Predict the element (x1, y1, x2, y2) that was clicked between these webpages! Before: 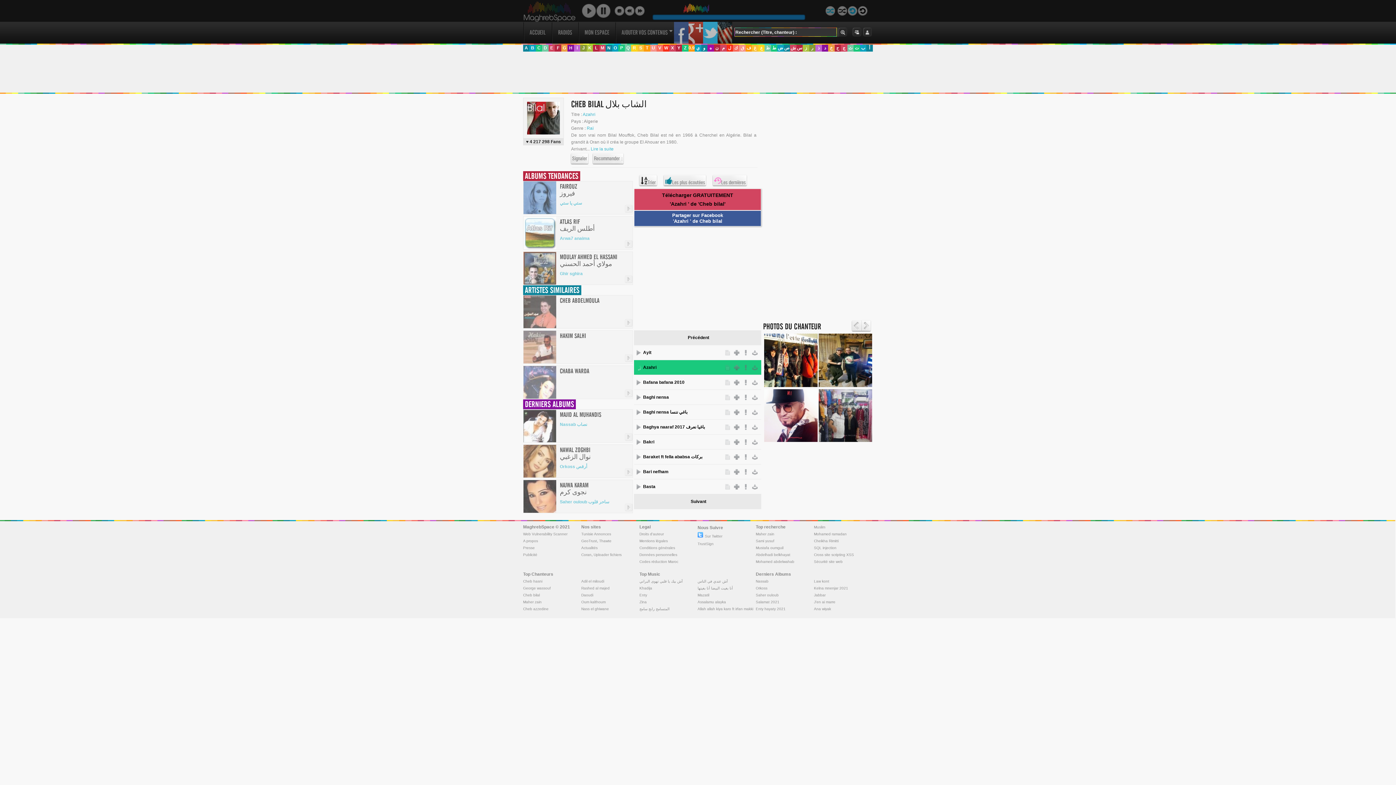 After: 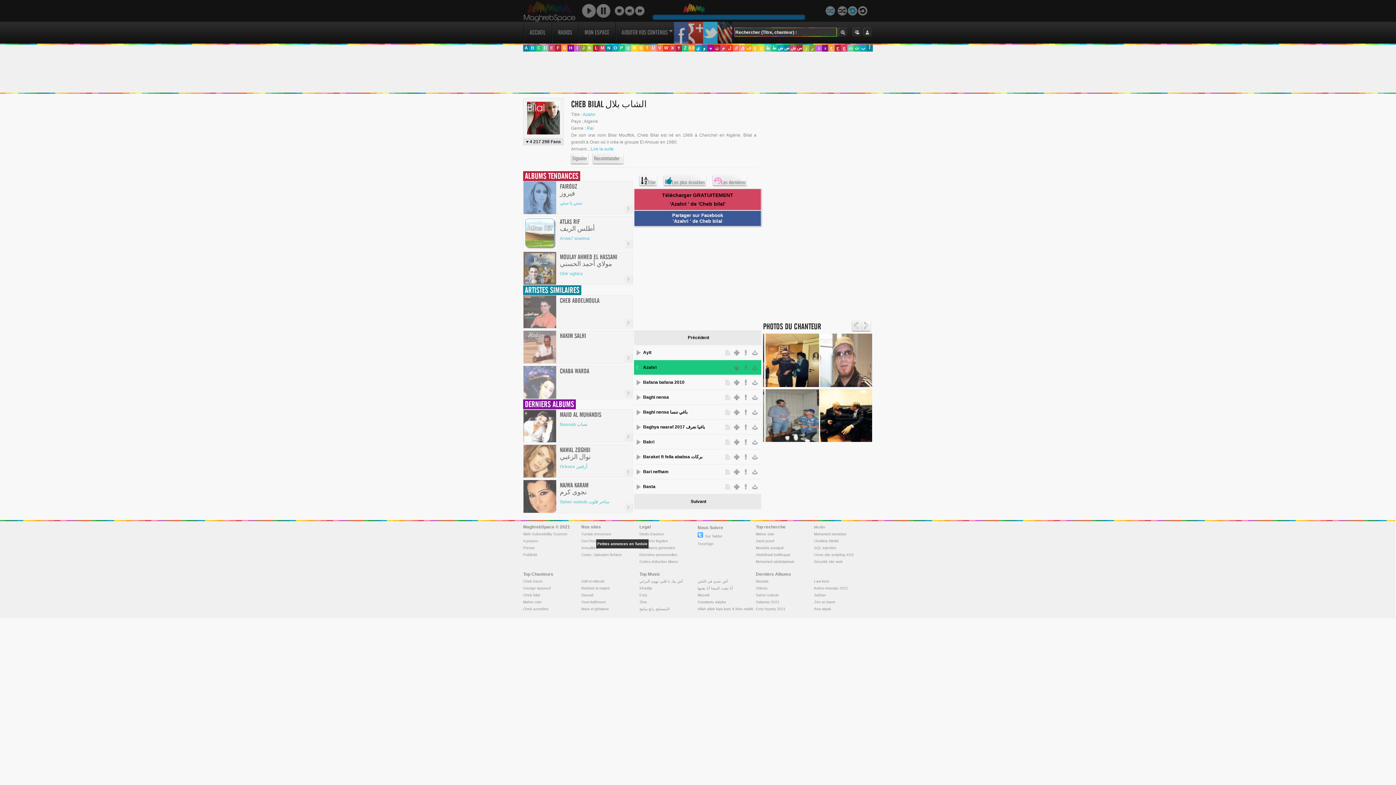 Action: bbox: (581, 532, 611, 536) label: Tunisie Annonces